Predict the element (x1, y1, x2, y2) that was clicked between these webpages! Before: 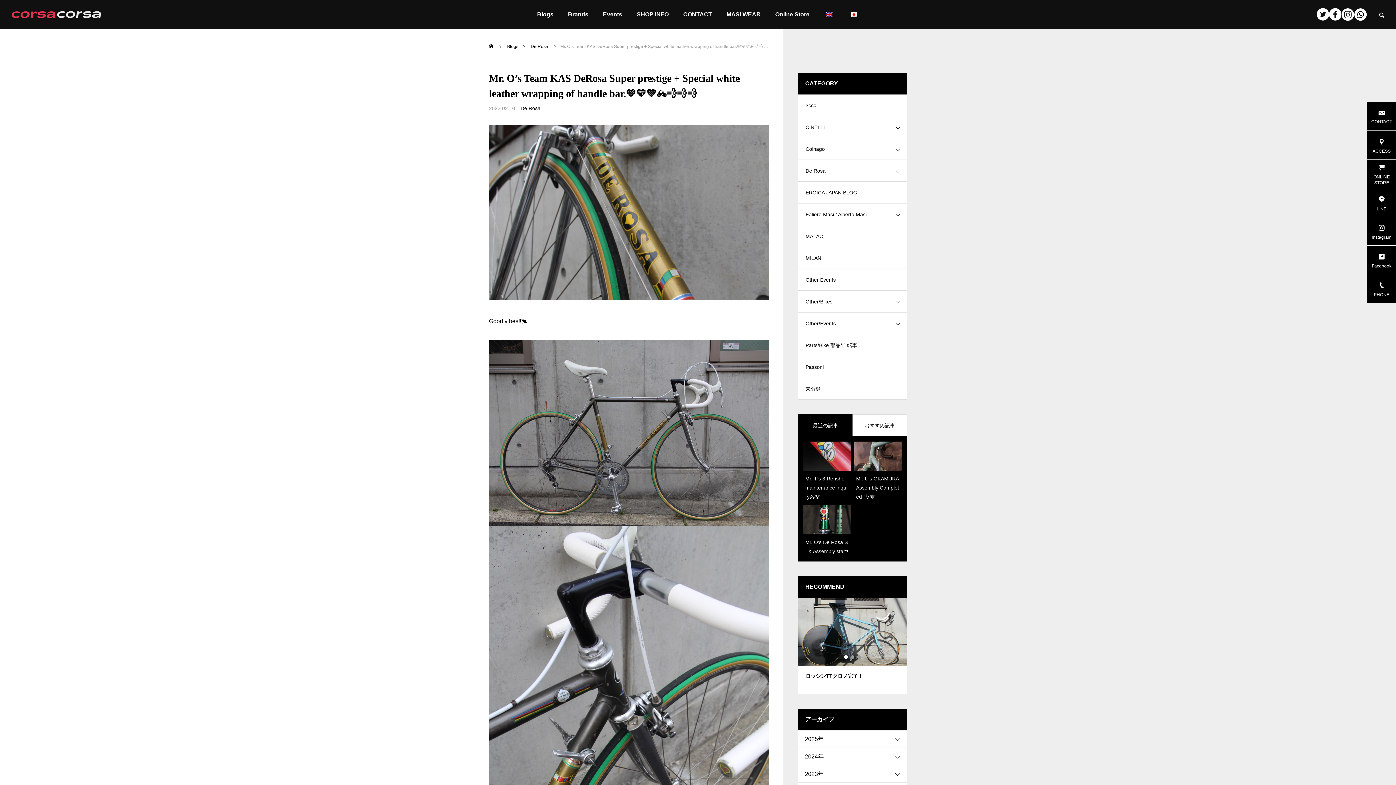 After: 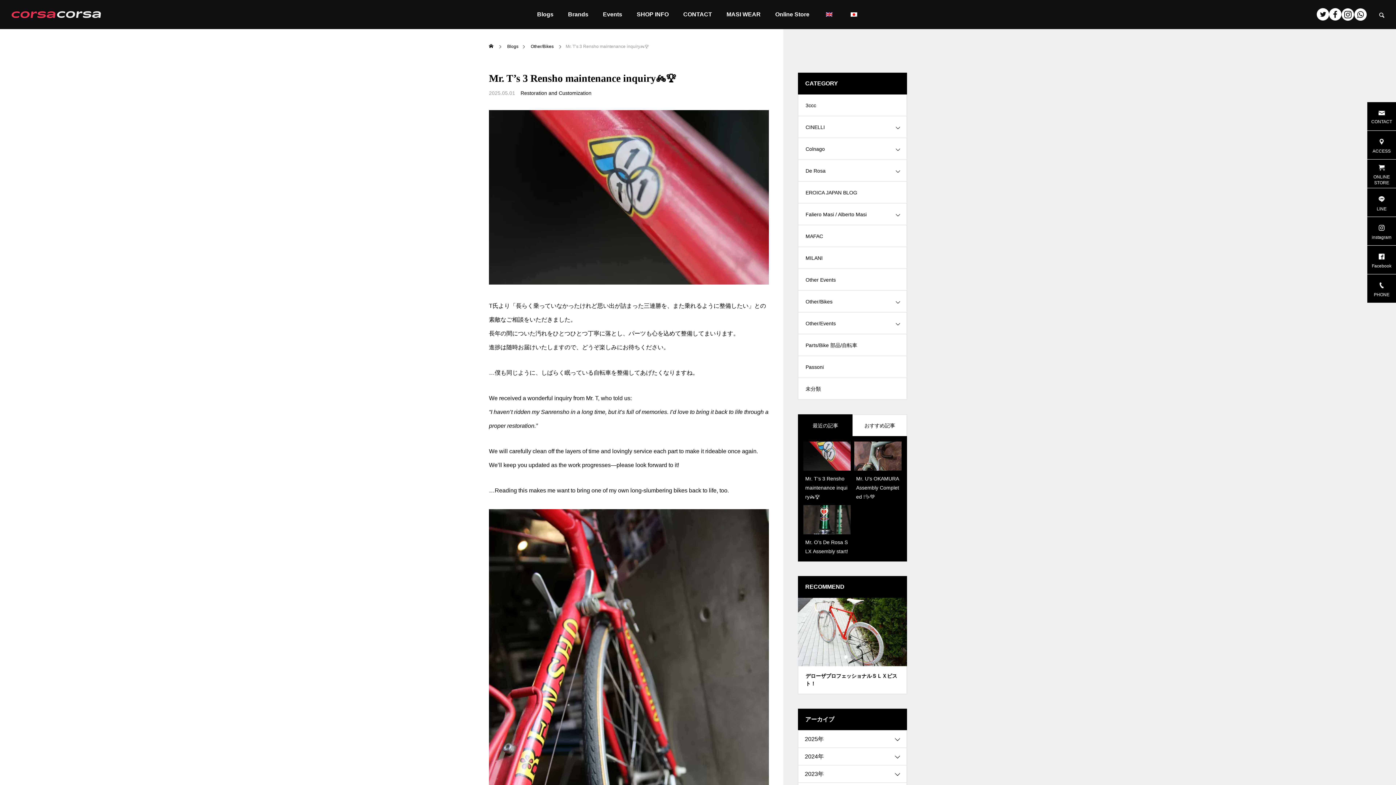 Action: bbox: (803, 441, 850, 501) label: Mr. T’s 3 Rensho maintenance inquiry🚲🏆